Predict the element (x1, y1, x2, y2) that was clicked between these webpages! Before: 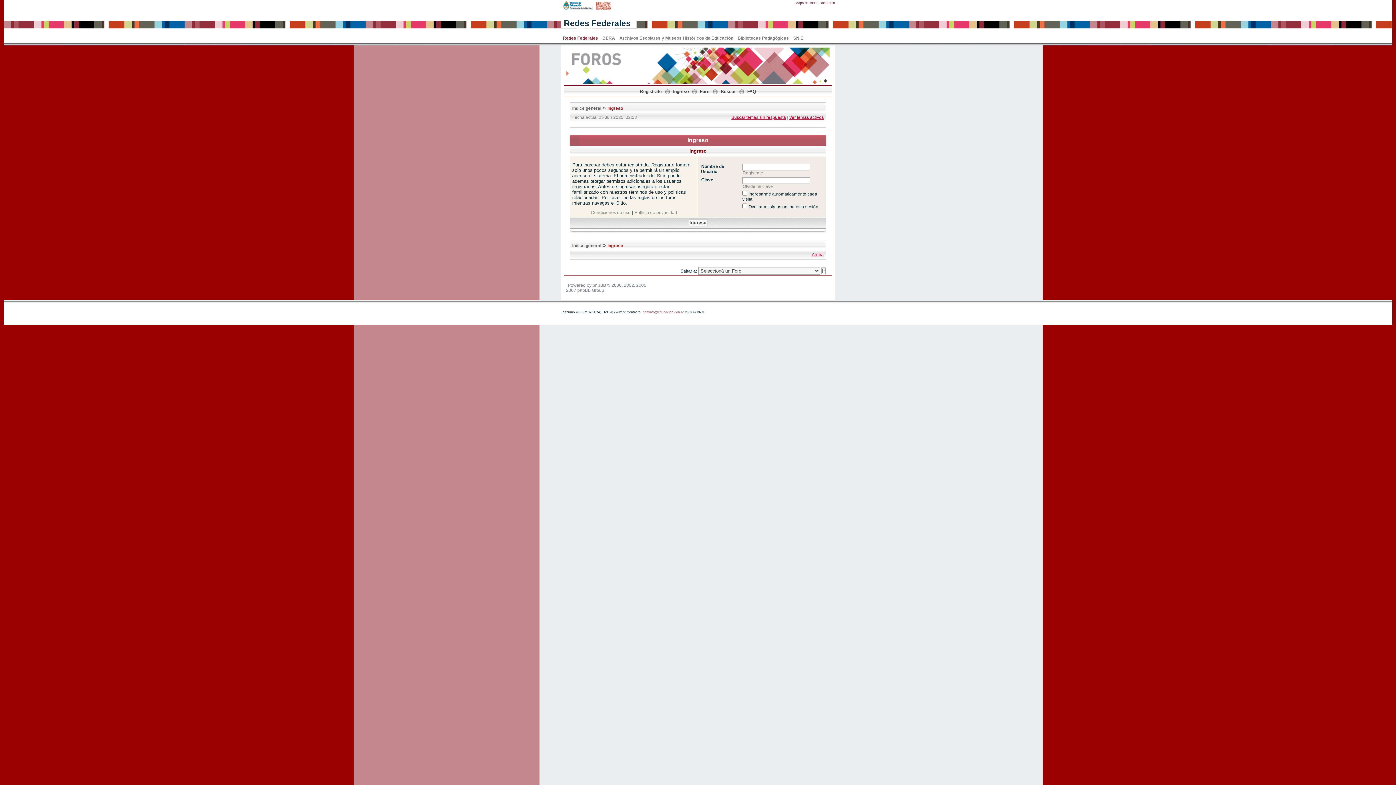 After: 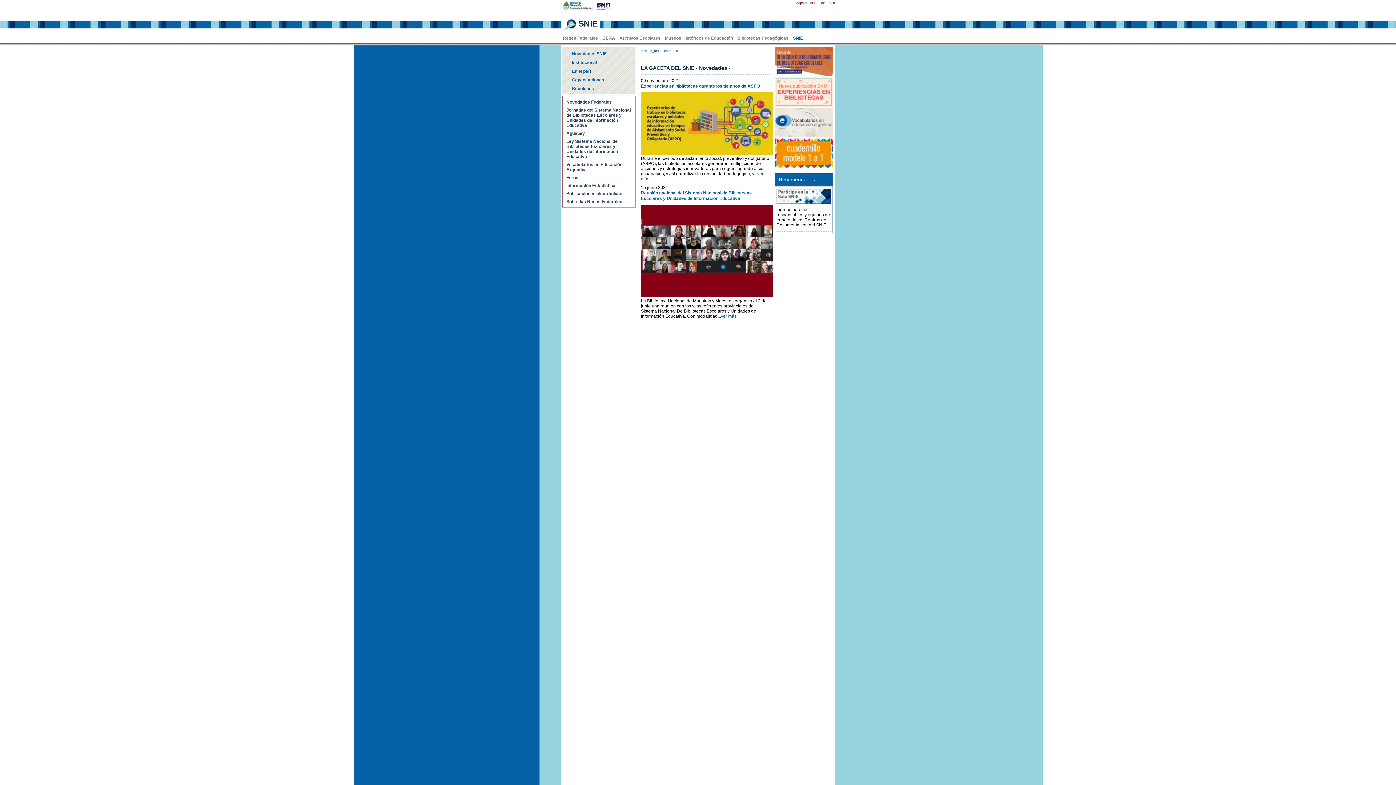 Action: label: SNIE bbox: (791, 34, 805, 38)